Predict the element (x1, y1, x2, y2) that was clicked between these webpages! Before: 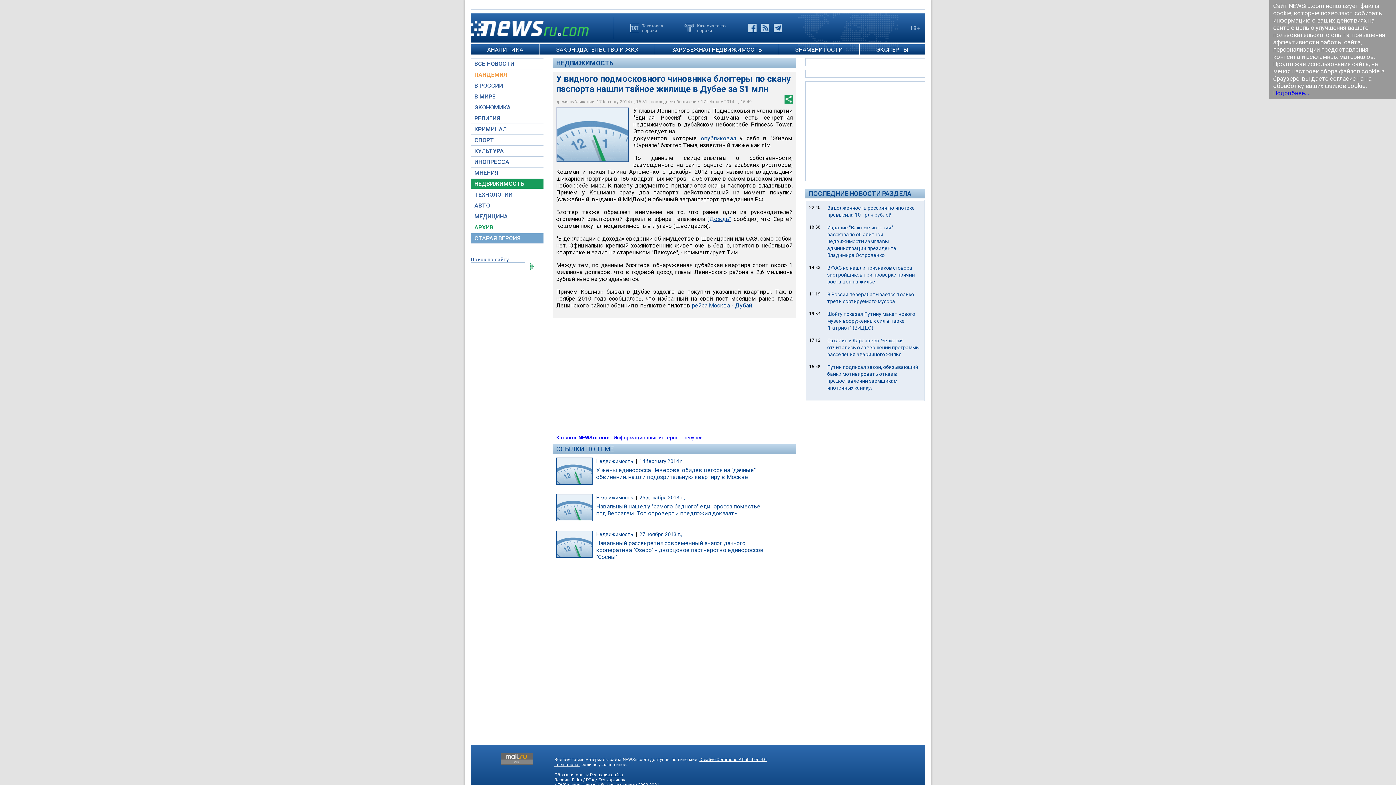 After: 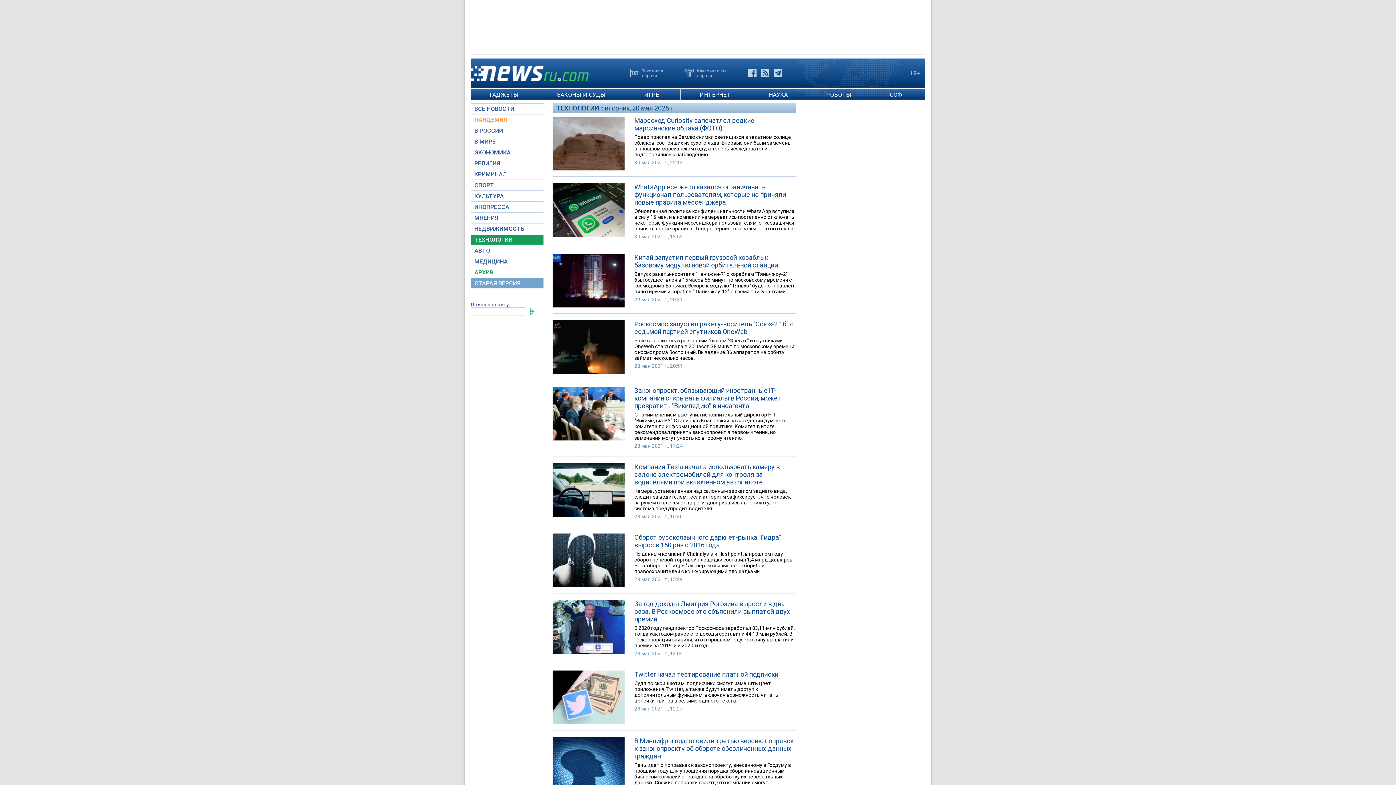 Action: bbox: (470, 189, 543, 199) label: ТЕХНОЛОГИИ